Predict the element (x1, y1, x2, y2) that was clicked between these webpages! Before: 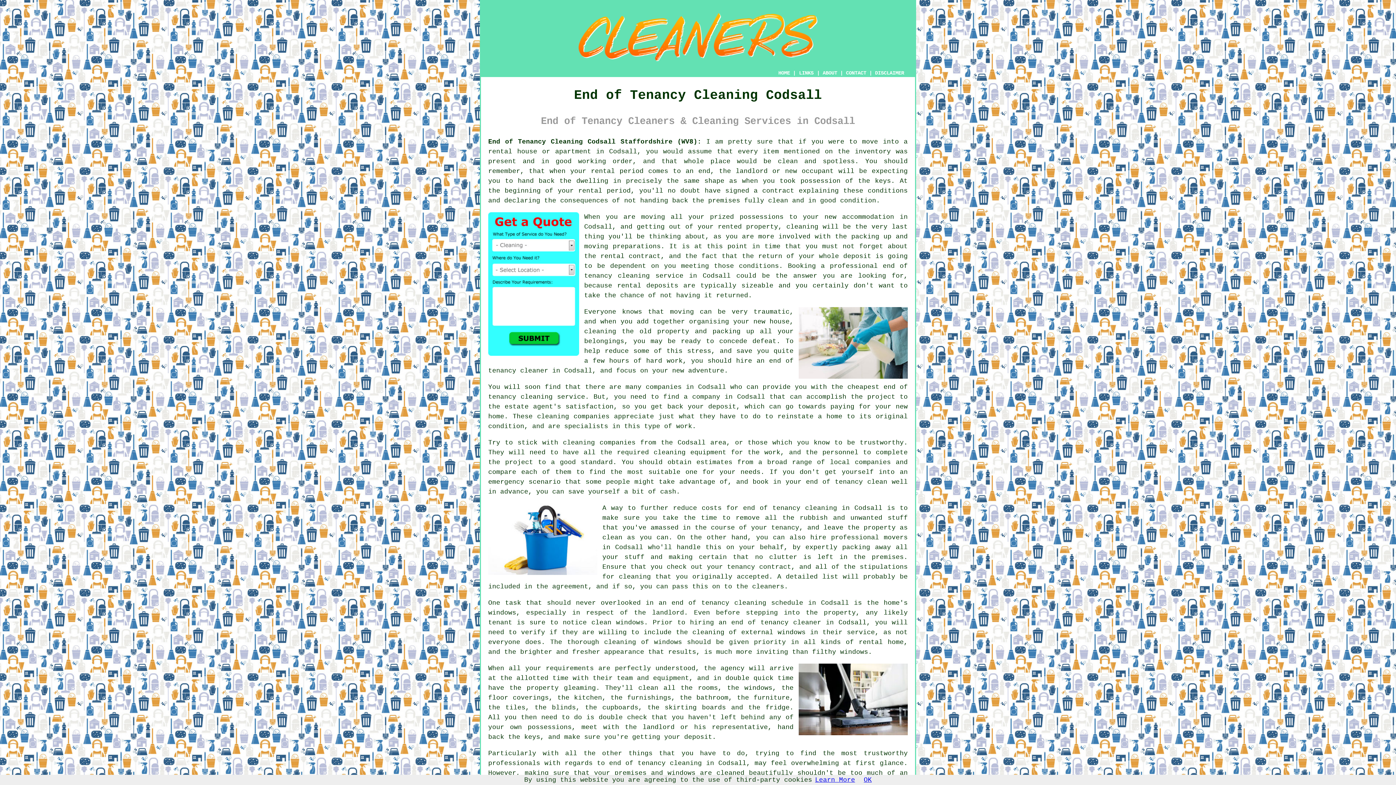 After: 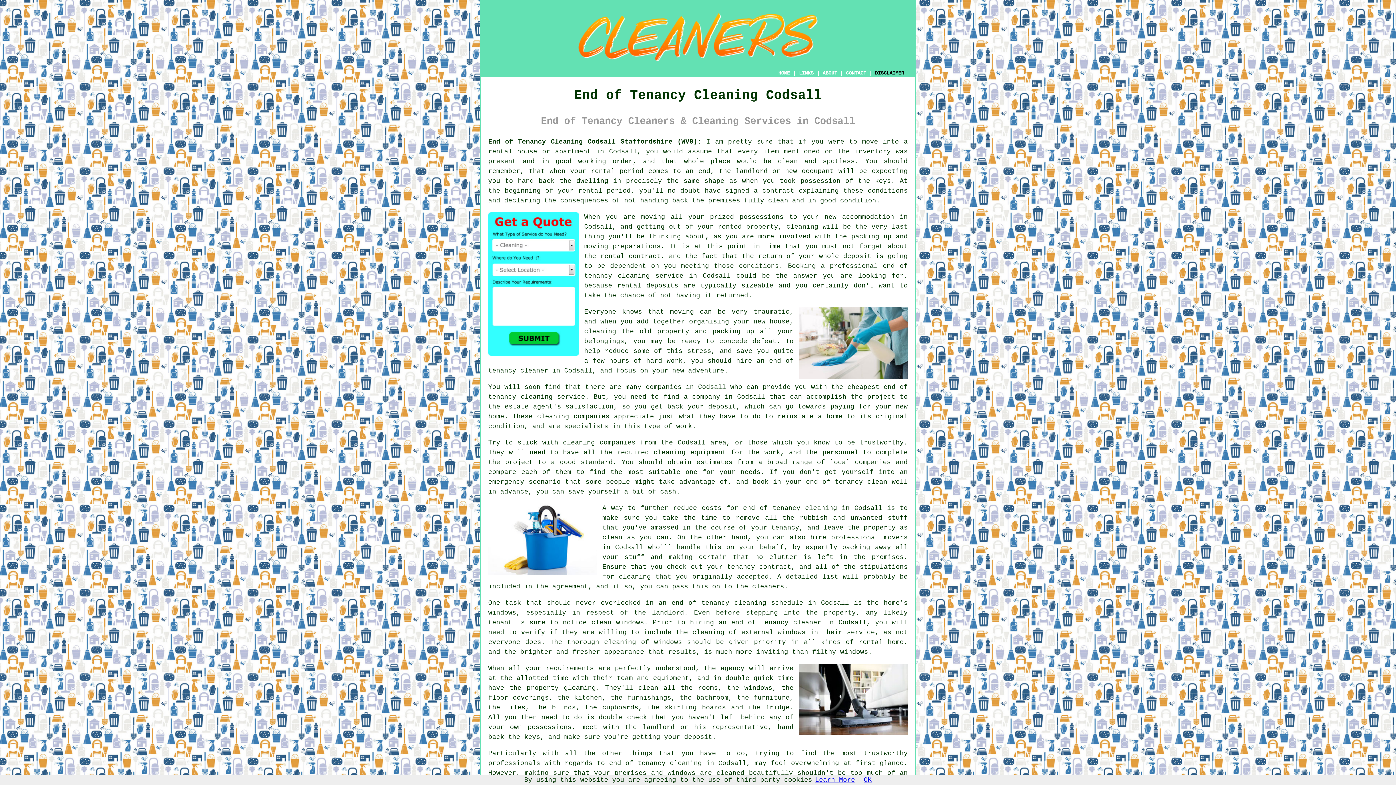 Action: label: DISCLAIMER bbox: (875, 70, 904, 76)